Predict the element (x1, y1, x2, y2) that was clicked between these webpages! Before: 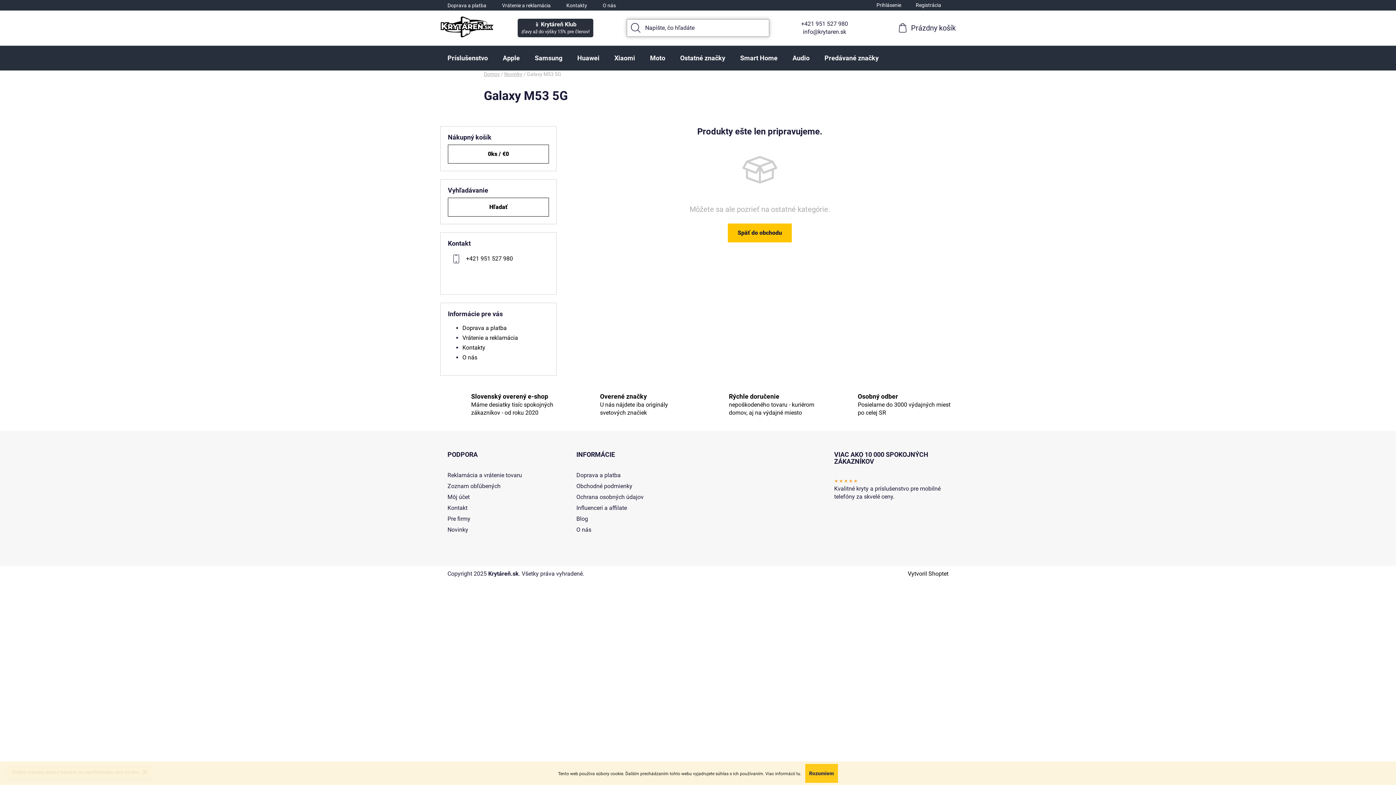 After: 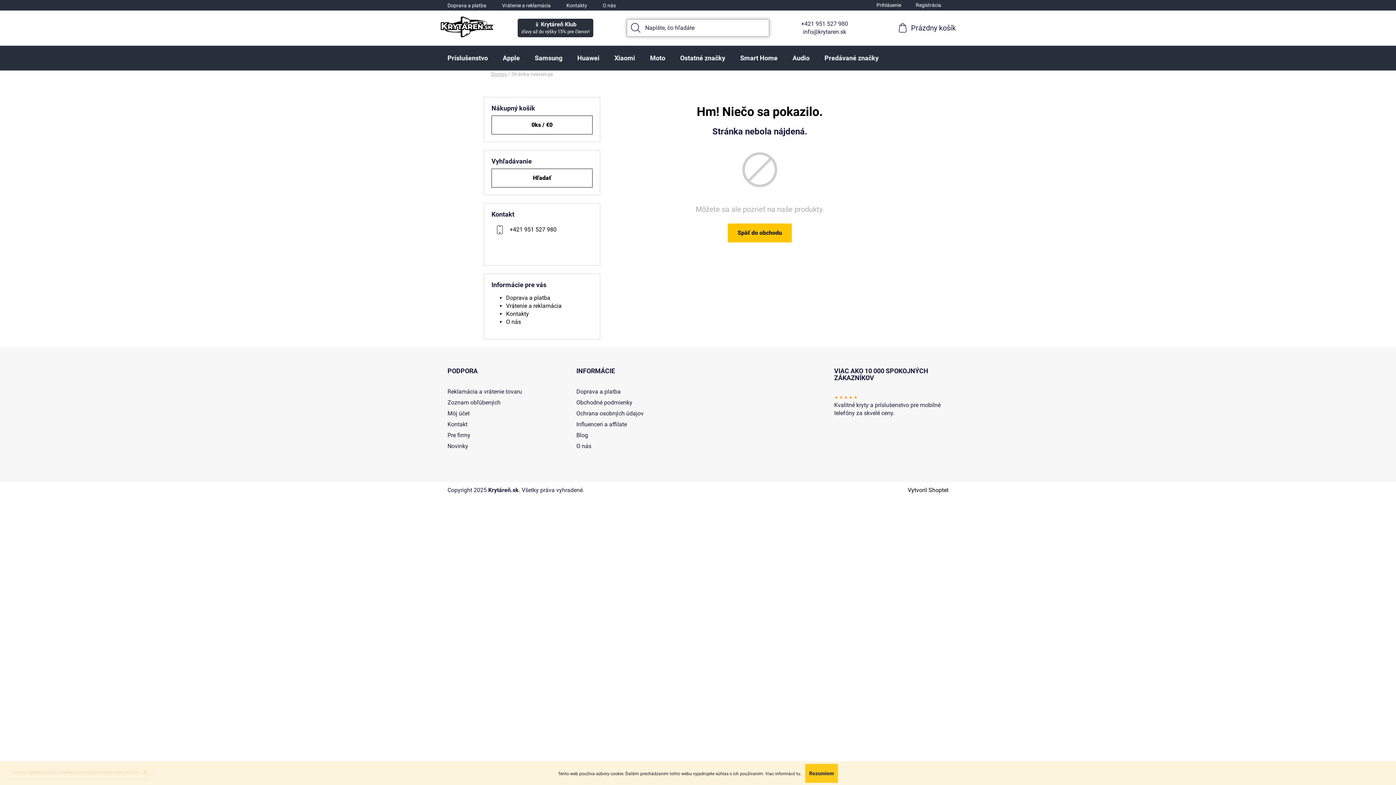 Action: bbox: (447, 482, 500, 490) label: Zoznam obľúbených